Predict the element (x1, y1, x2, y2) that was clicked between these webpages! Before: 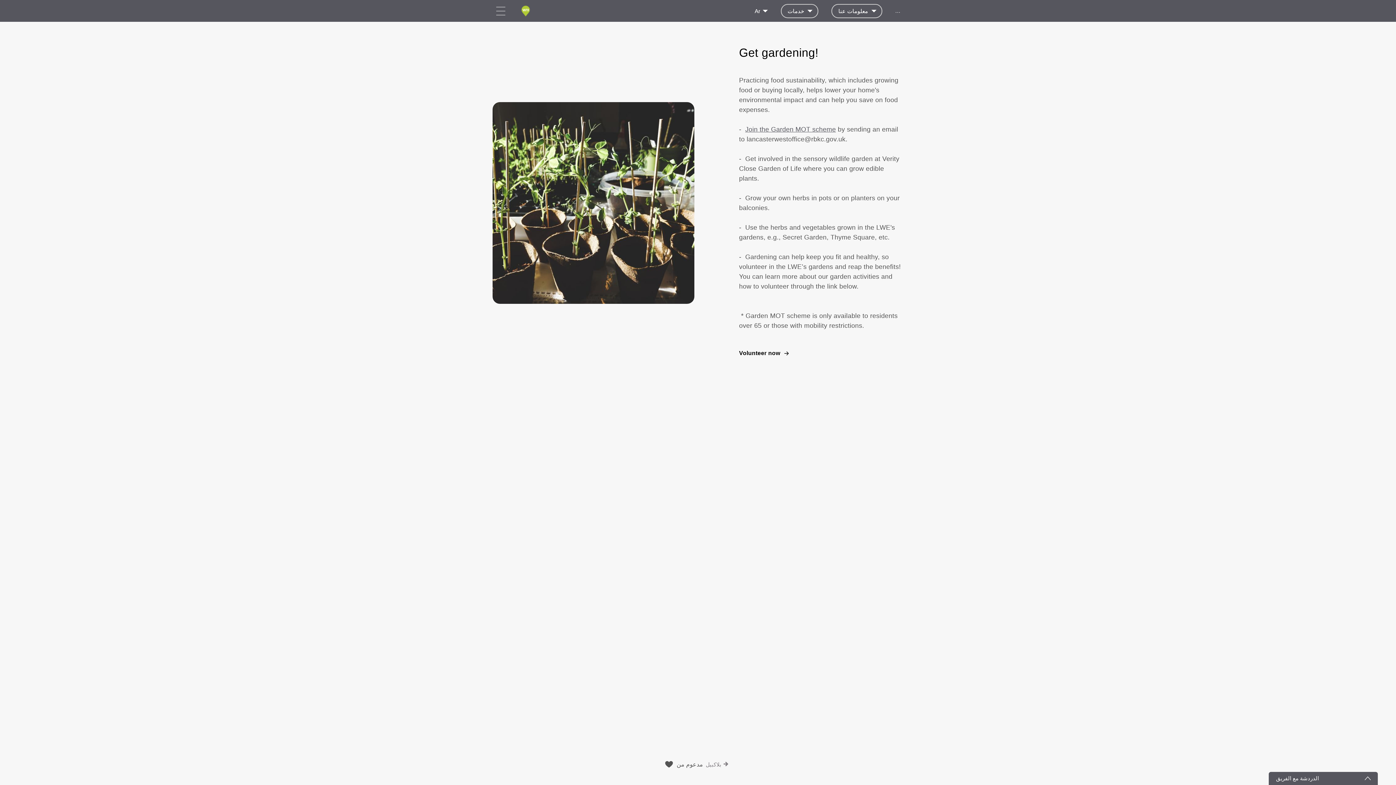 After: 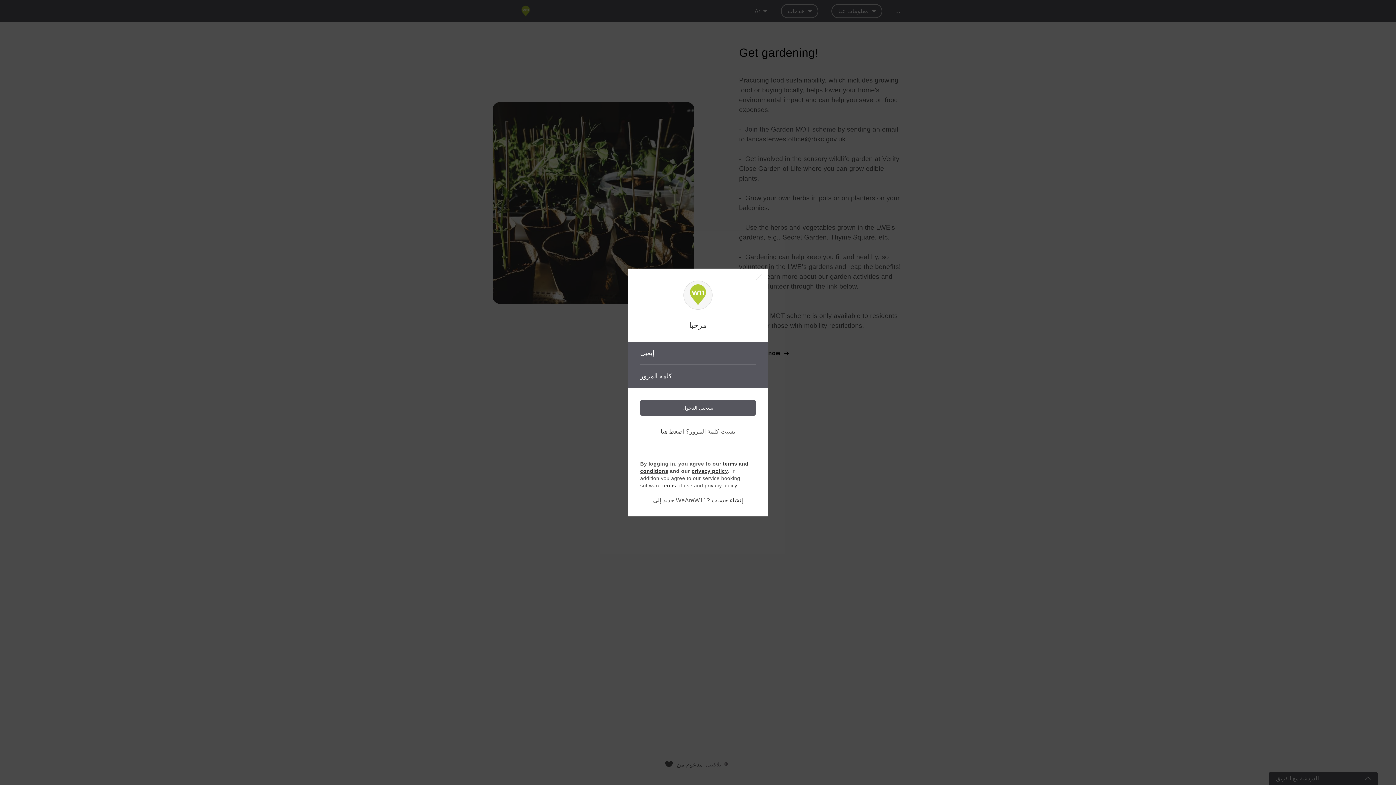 Action: bbox: (1269, 772, 1378, 785) label: الدردشة مع الفريق